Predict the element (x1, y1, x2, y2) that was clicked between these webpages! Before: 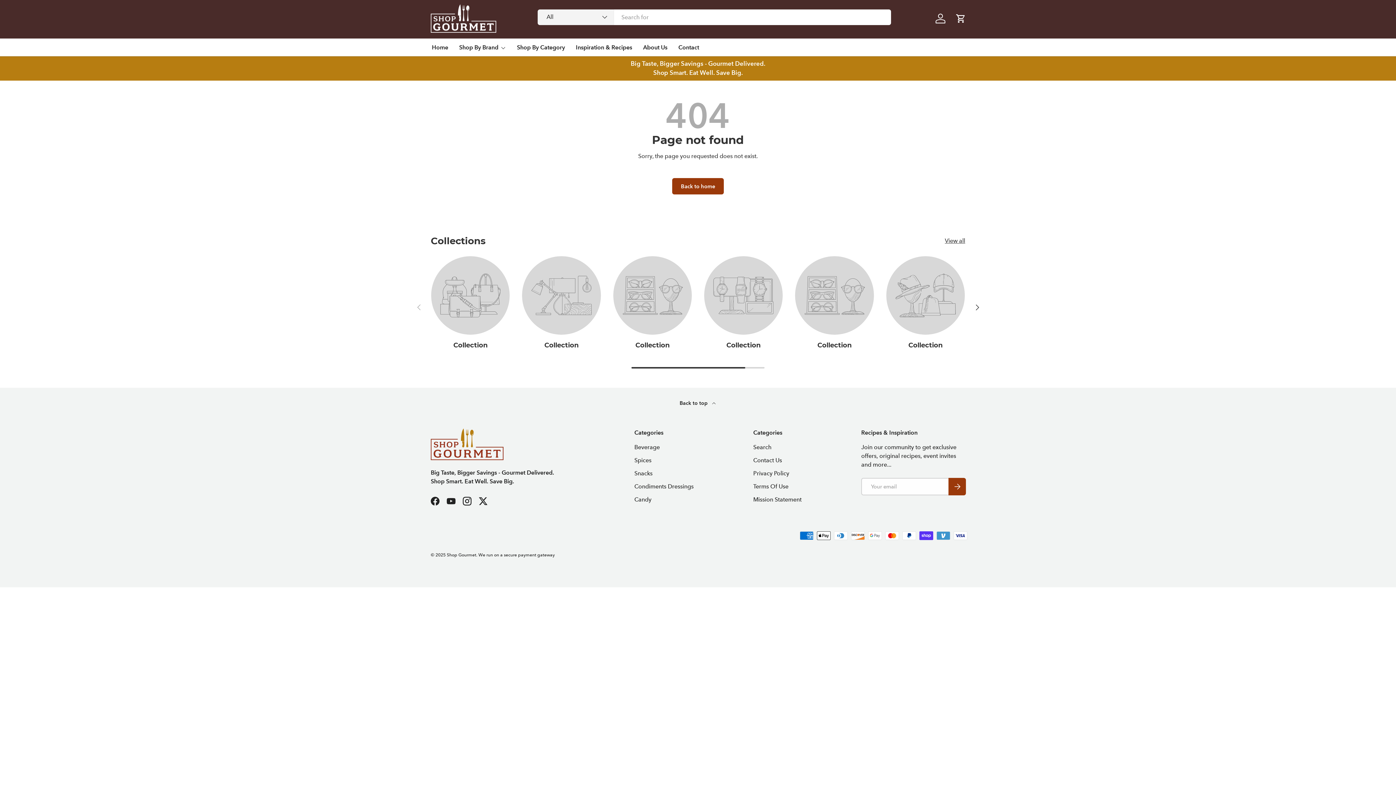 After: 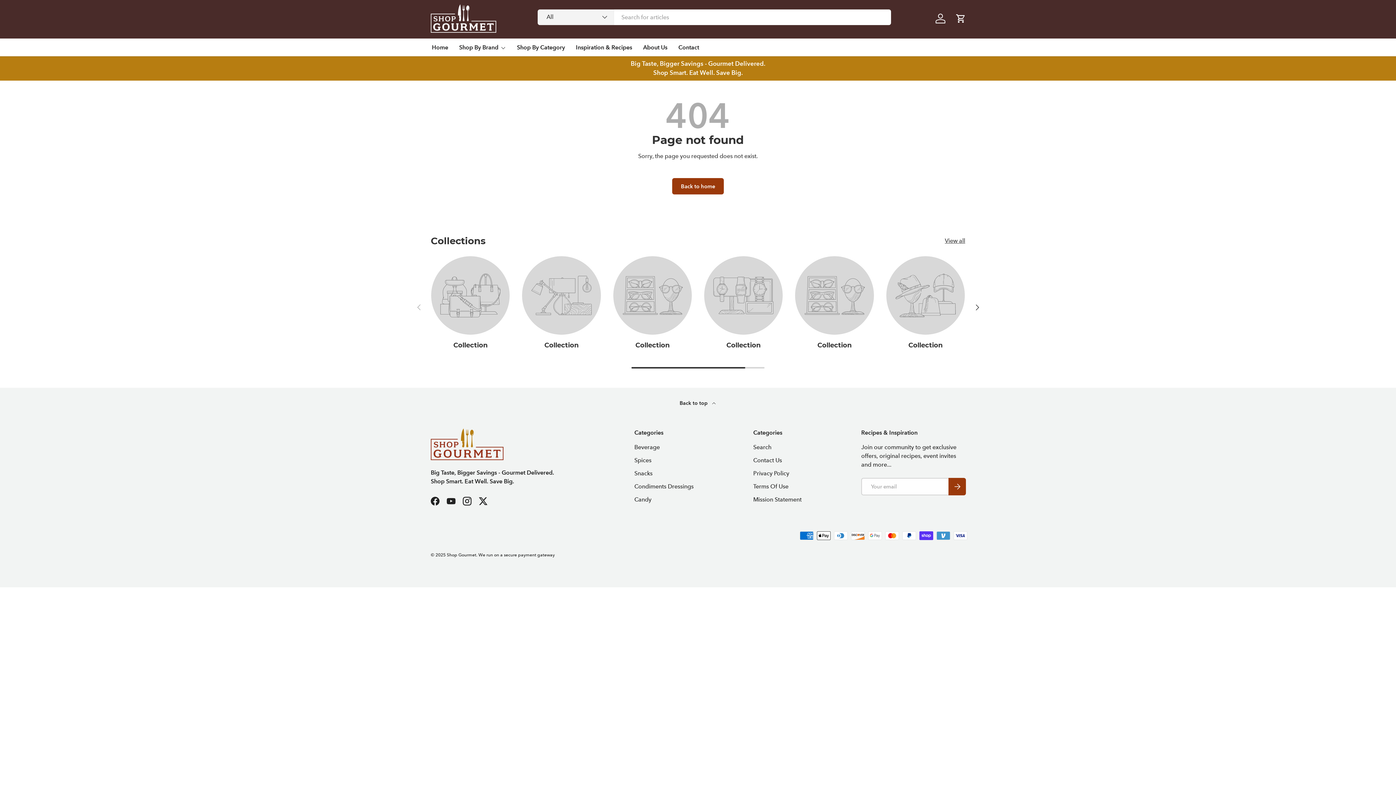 Action: bbox: (945, 236, 965, 245) label: View all